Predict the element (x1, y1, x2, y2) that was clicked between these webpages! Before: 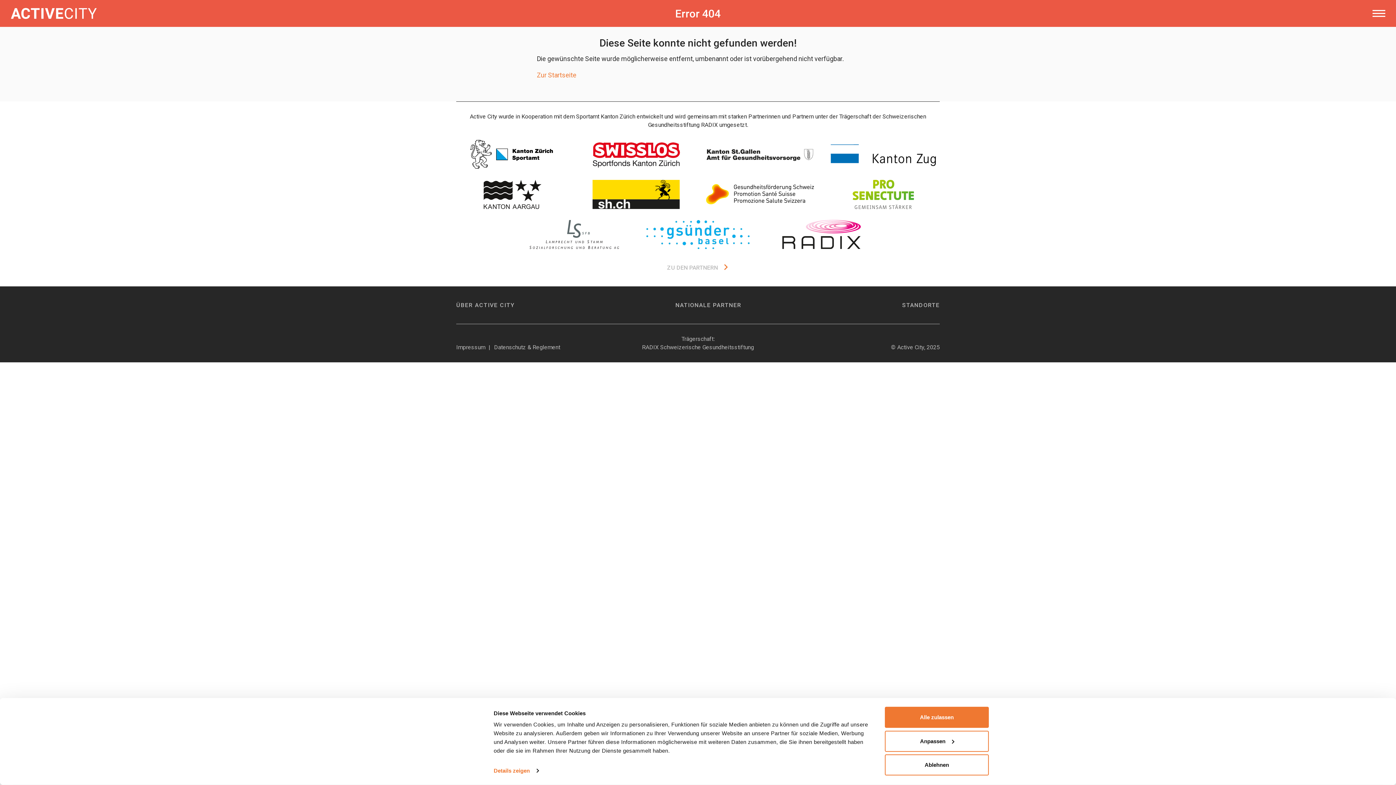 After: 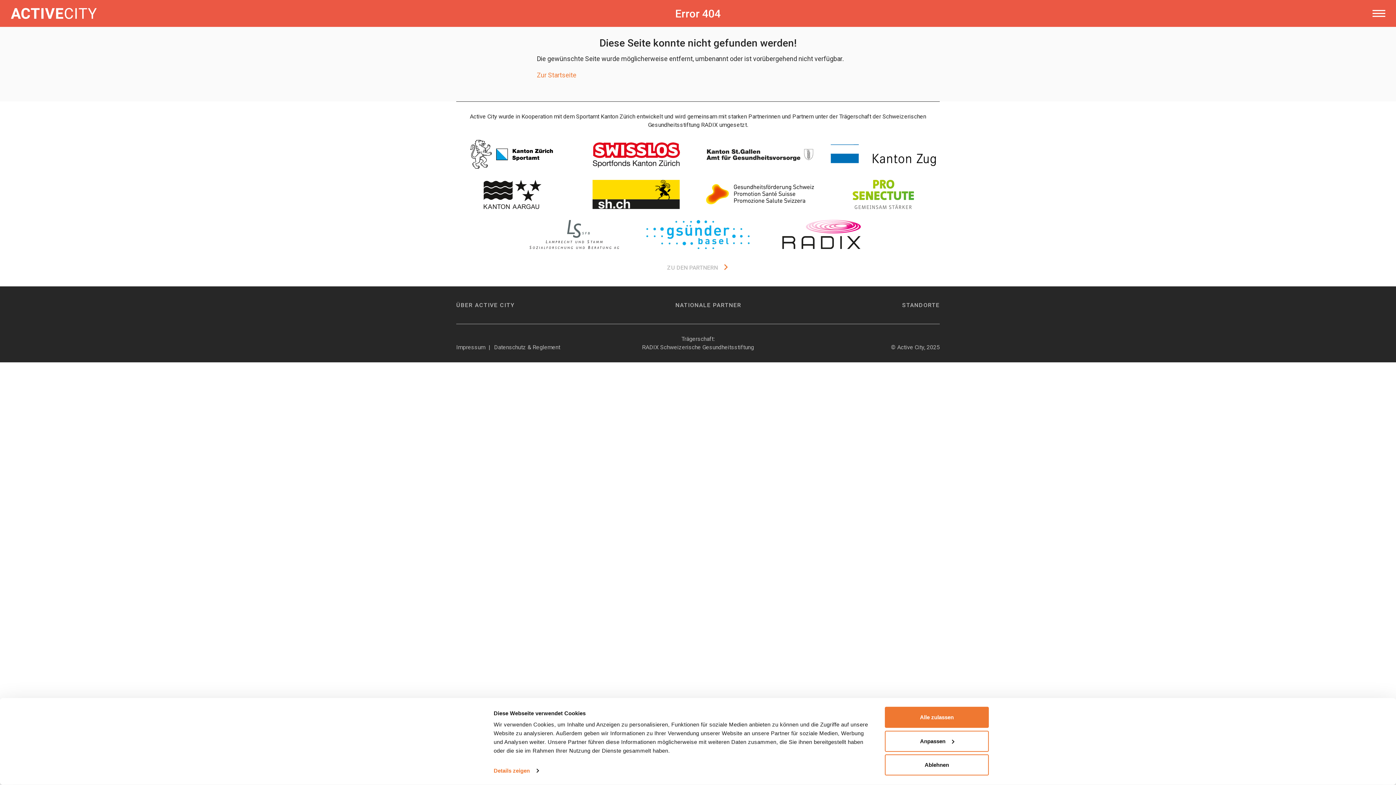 Action: bbox: (580, 180, 692, 209)